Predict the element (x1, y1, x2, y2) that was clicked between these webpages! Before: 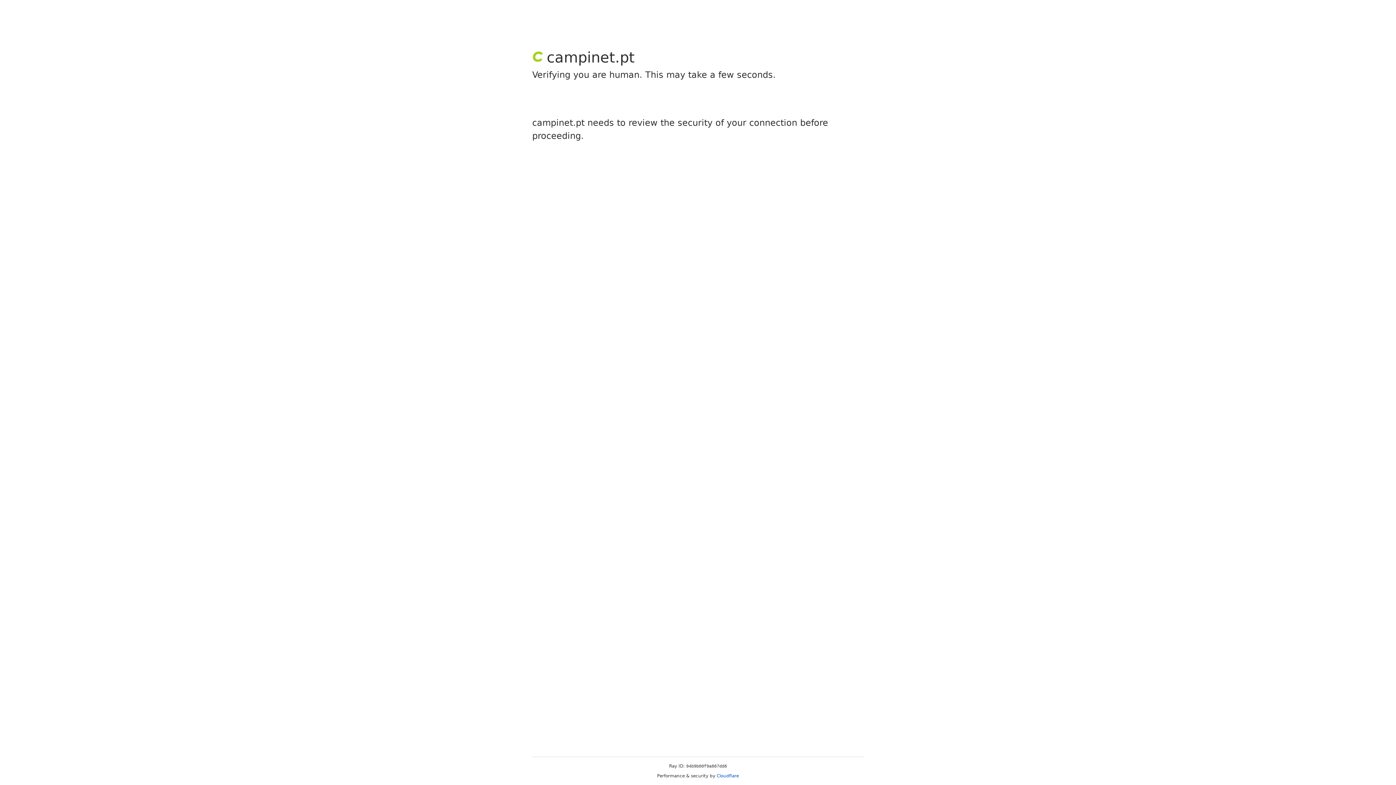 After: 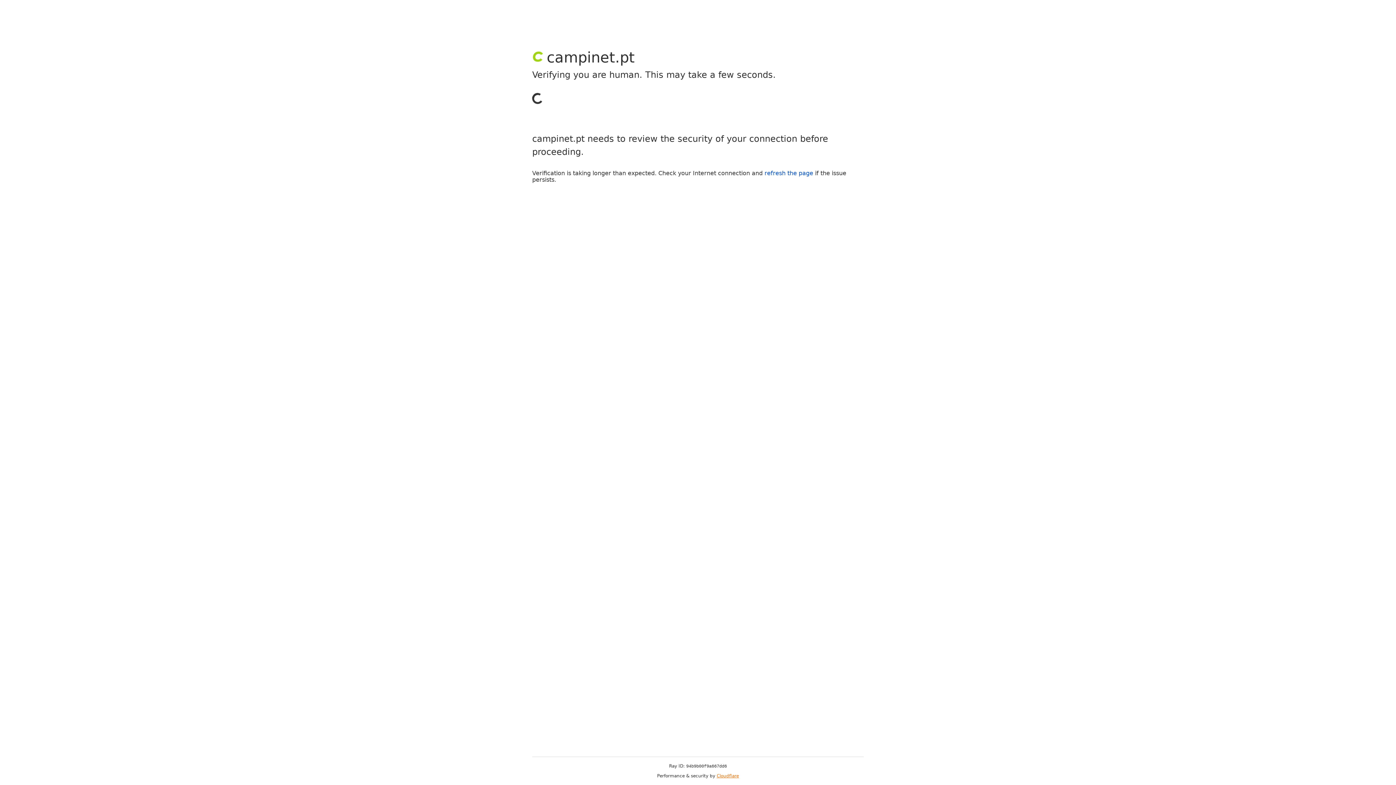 Action: bbox: (716, 773, 739, 778) label: Cloudflare